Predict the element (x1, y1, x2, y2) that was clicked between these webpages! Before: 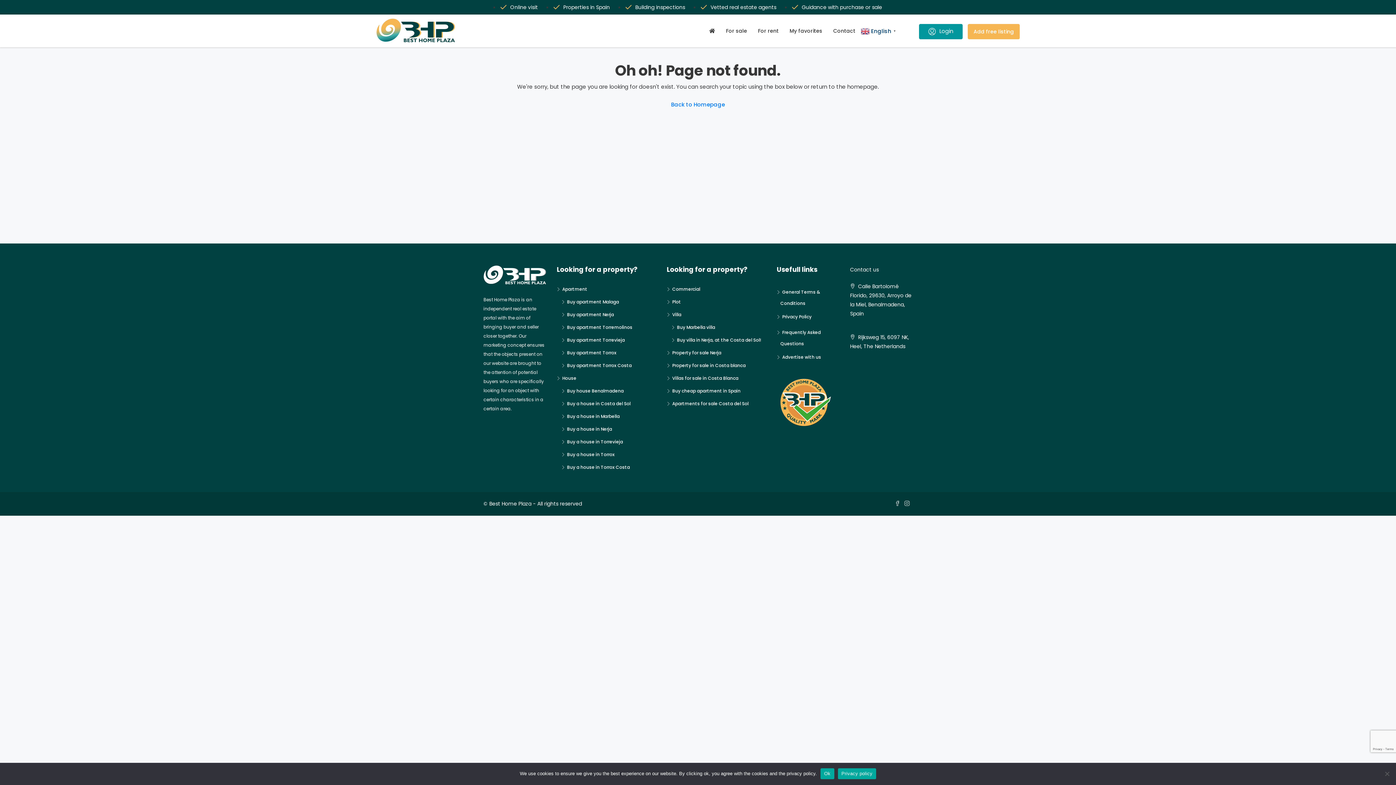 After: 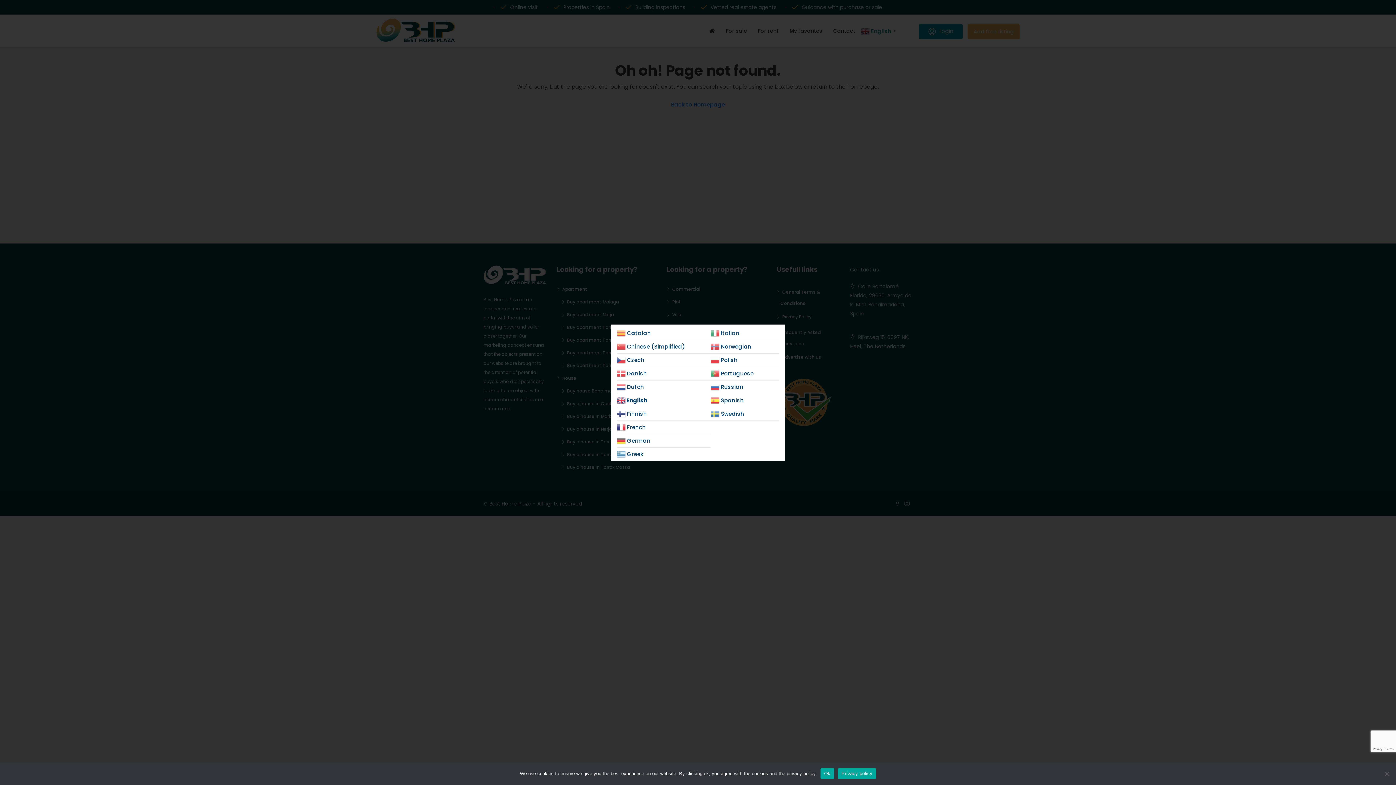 Action: label:  English▼ bbox: (861, 14, 898, 47)